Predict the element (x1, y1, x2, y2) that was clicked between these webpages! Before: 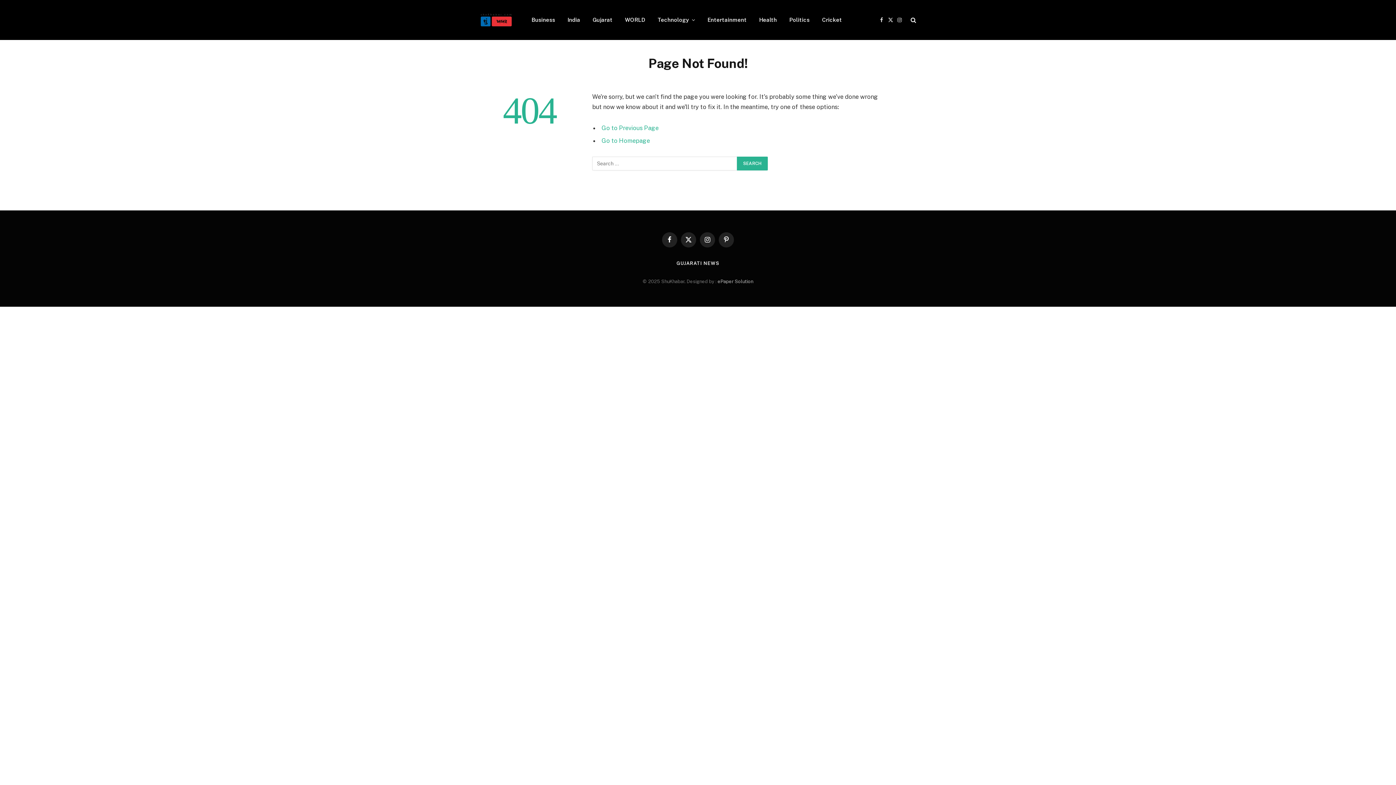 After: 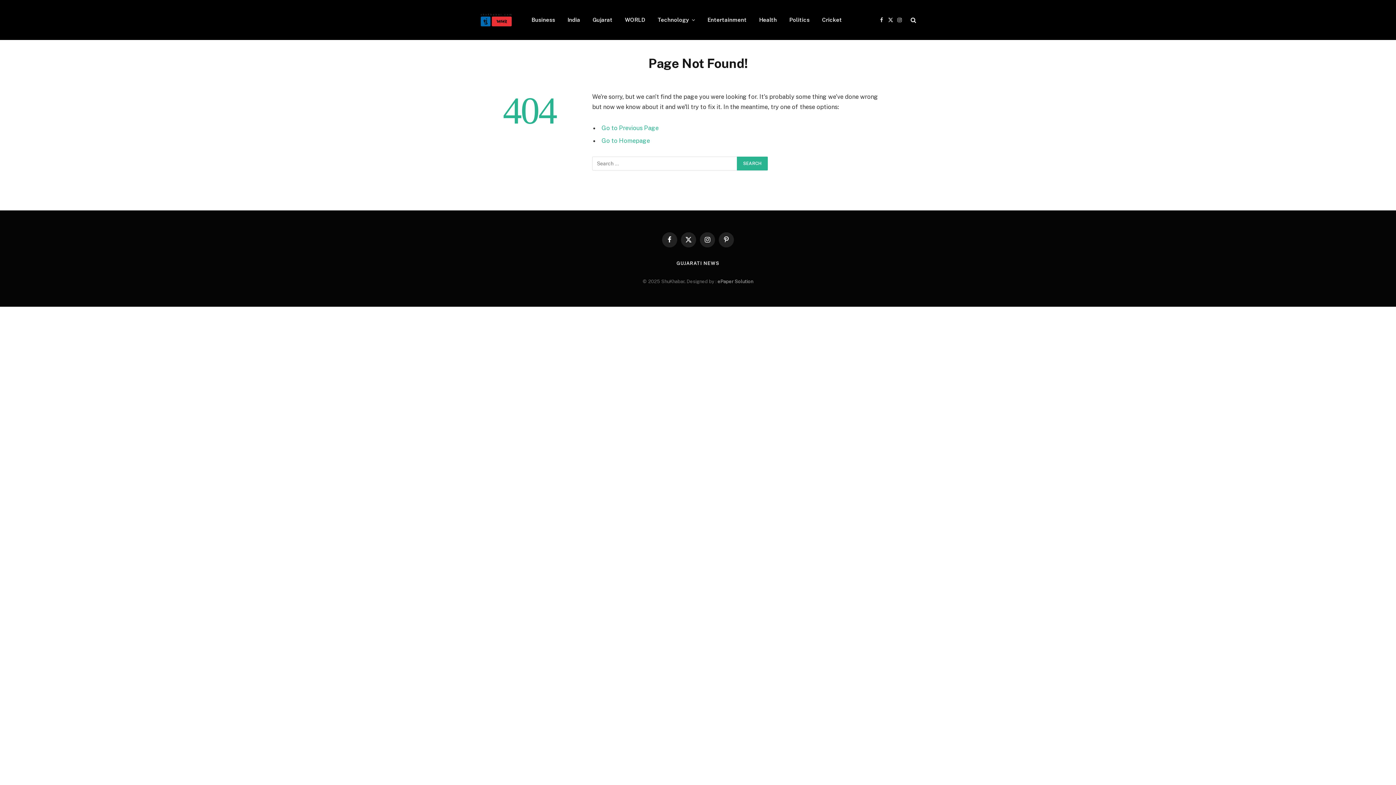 Action: bbox: (717, 278, 753, 284) label: ePaper Solution